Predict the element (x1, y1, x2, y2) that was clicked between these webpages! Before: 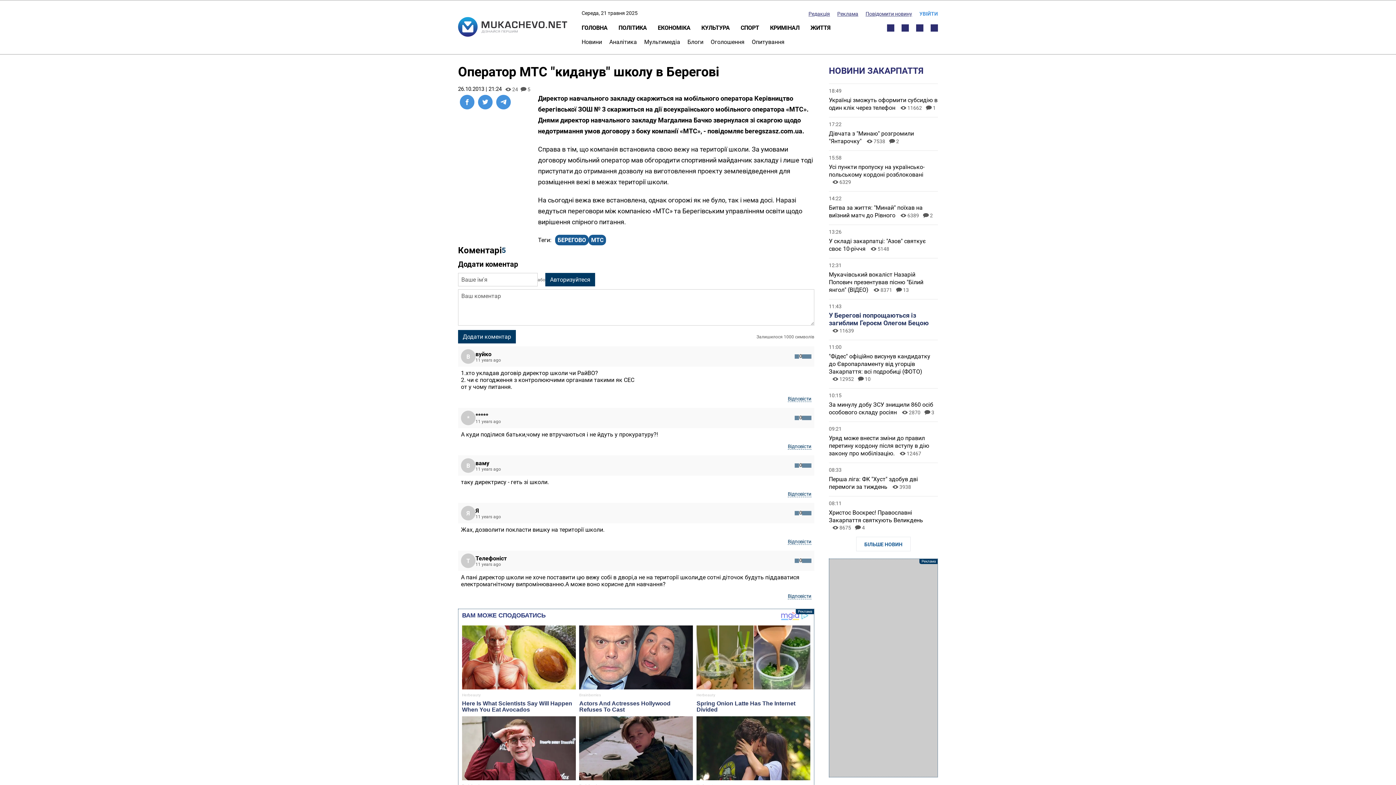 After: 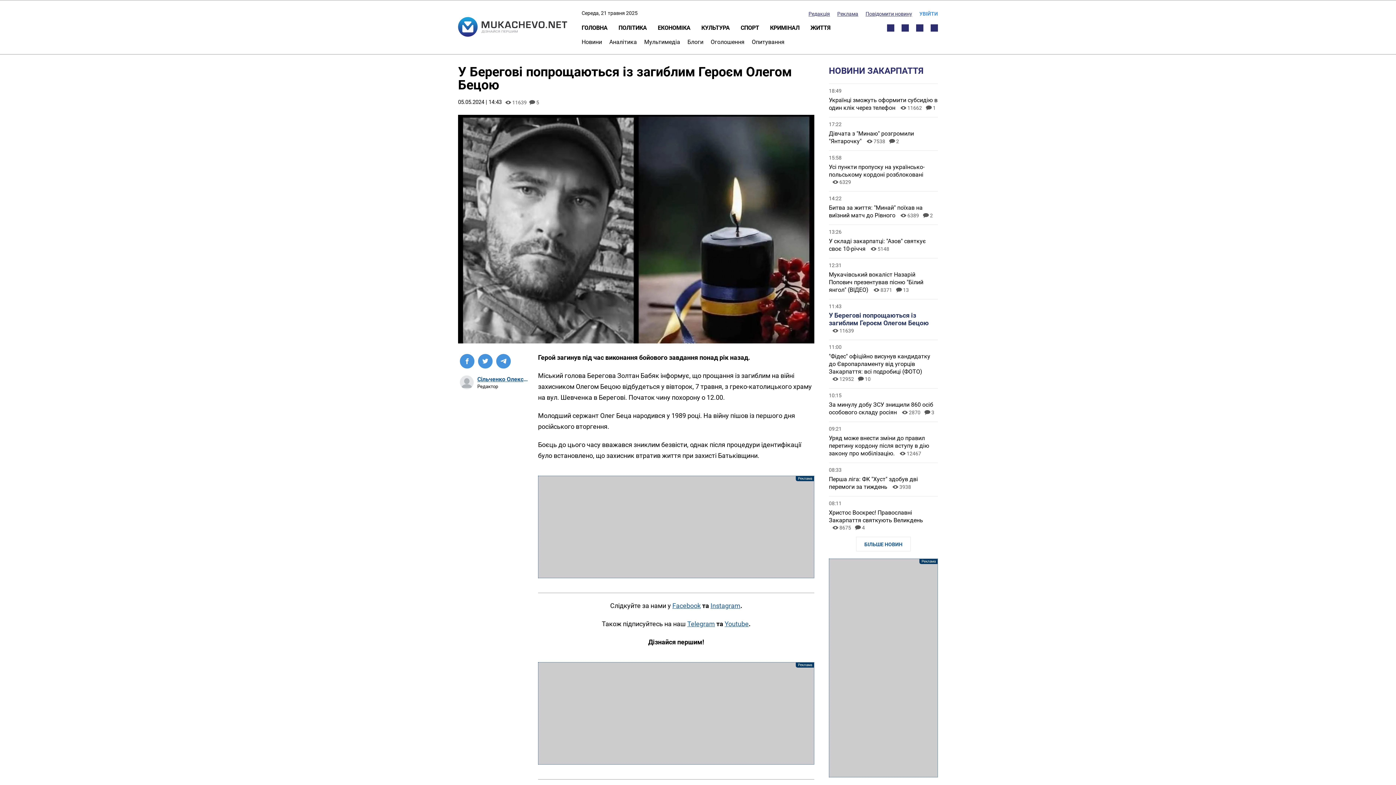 Action: bbox: (829, 312, 929, 326) label: У Берегові попрощаються із загиблим Героєм Олегом Бецою 